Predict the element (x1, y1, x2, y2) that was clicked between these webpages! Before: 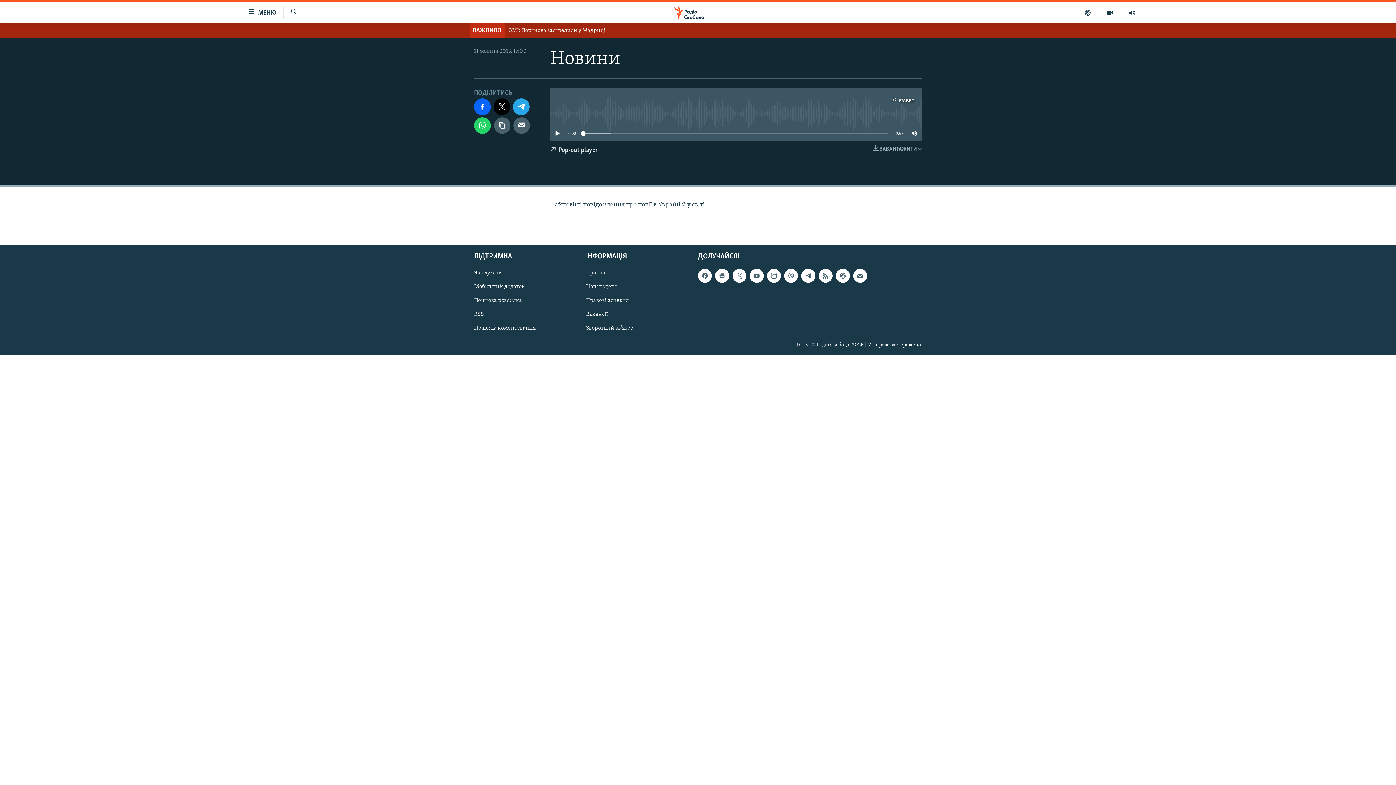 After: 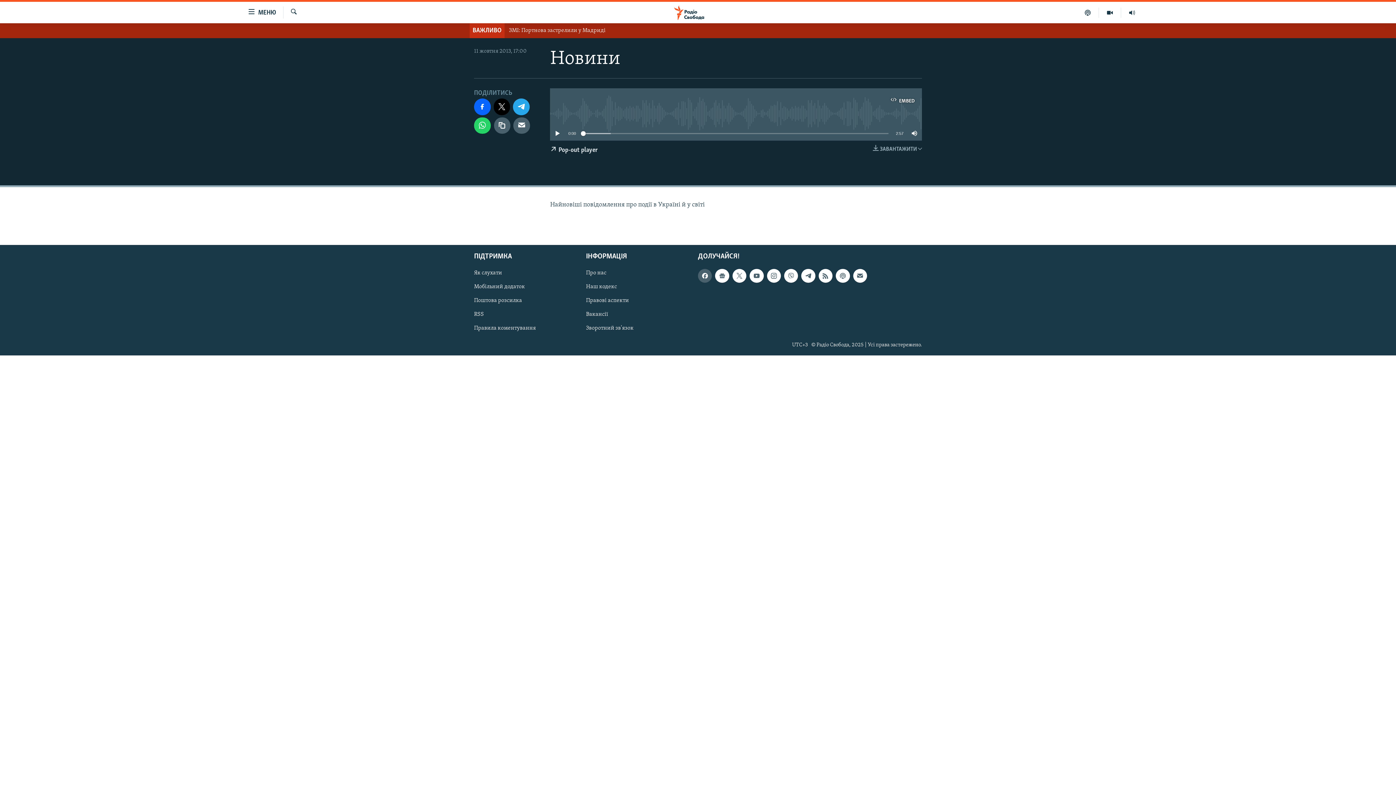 Action: bbox: (698, 269, 712, 283)